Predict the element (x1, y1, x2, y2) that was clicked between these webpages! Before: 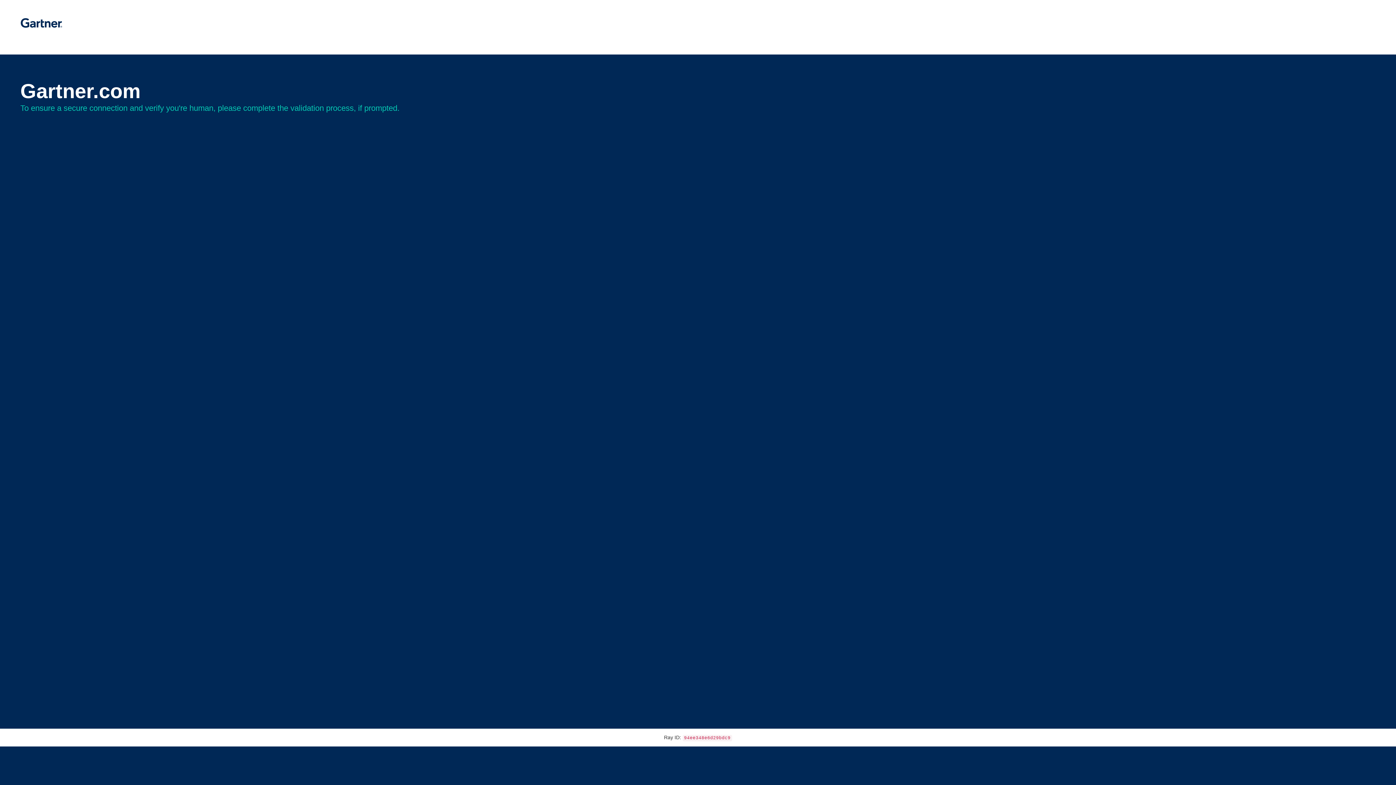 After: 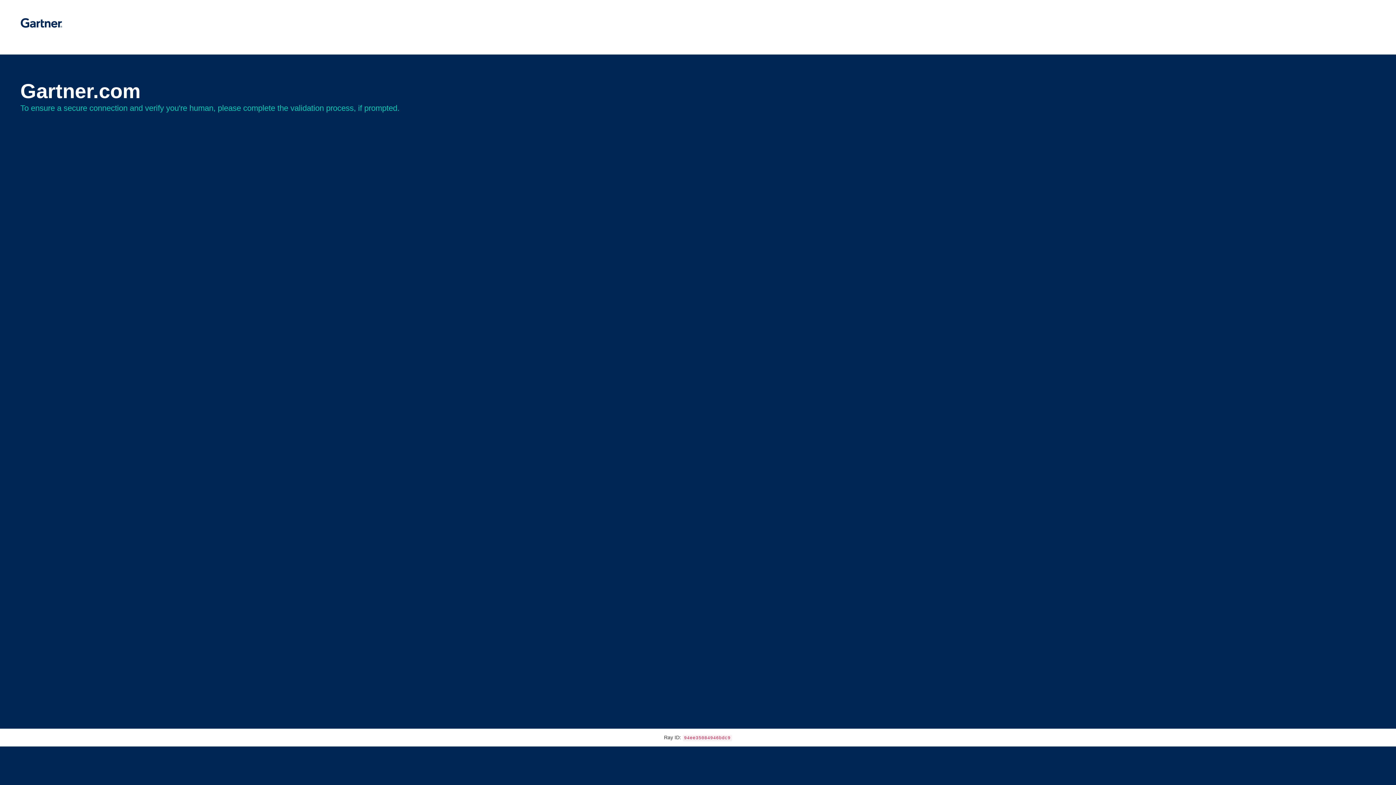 Action: bbox: (20, 30, 62, 35)